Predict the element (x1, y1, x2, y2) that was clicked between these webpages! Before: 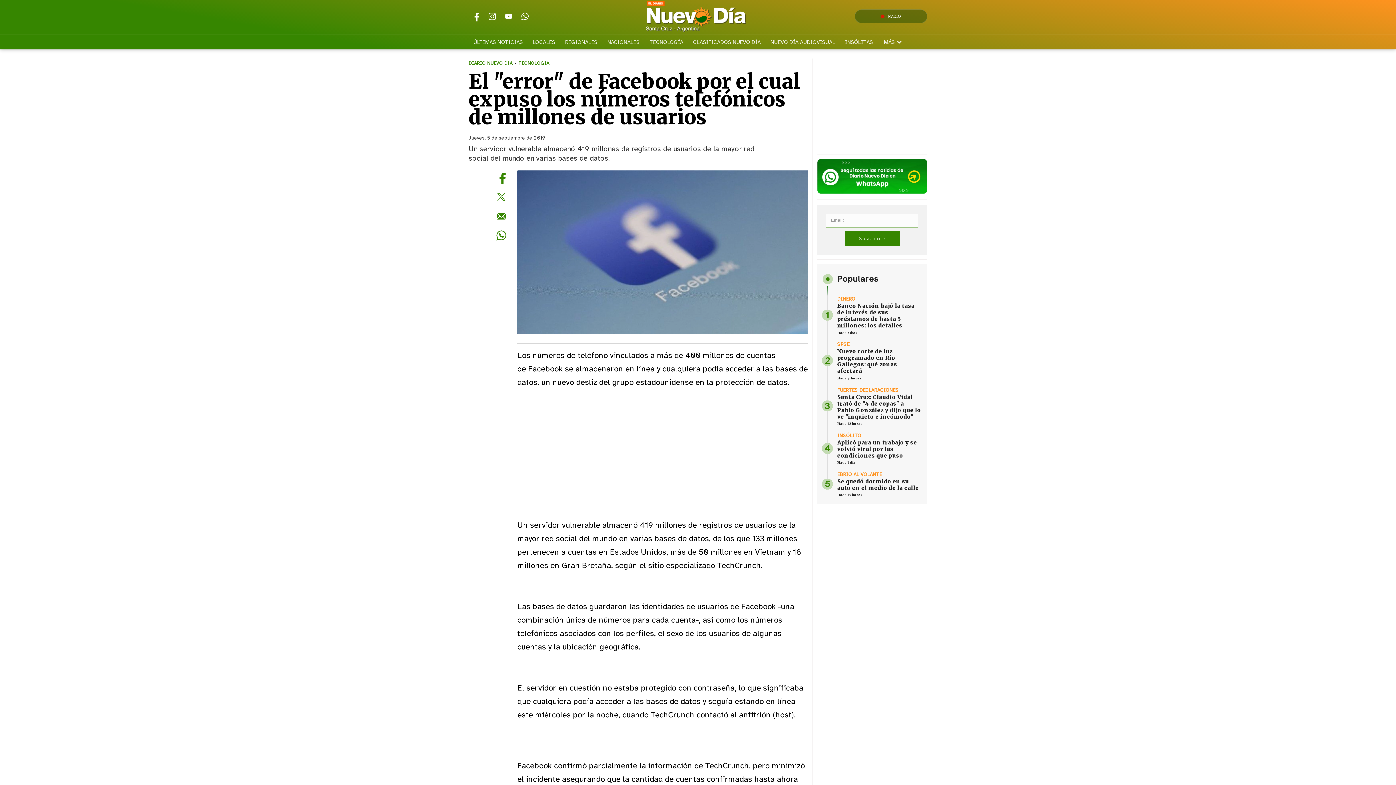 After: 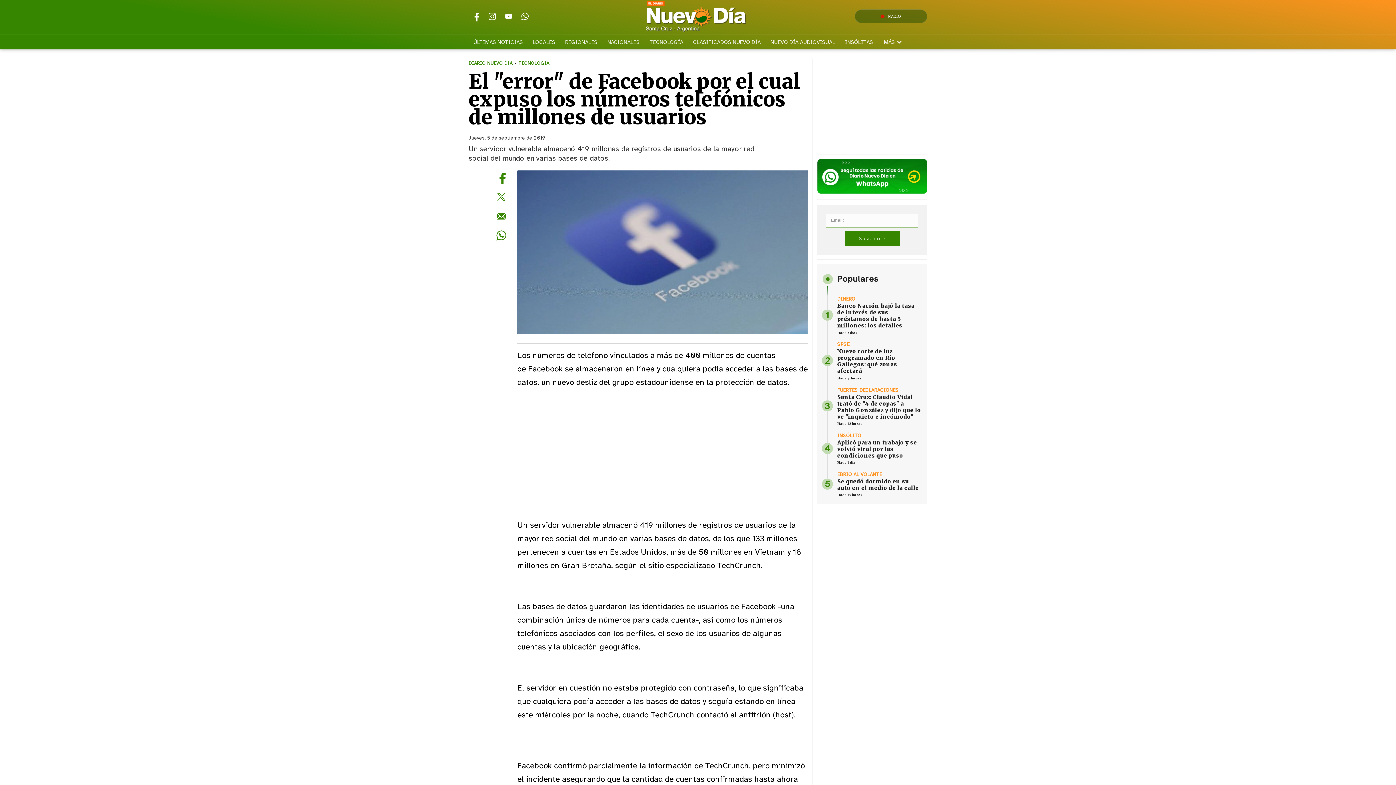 Action: bbox: (517, 9, 532, 23)